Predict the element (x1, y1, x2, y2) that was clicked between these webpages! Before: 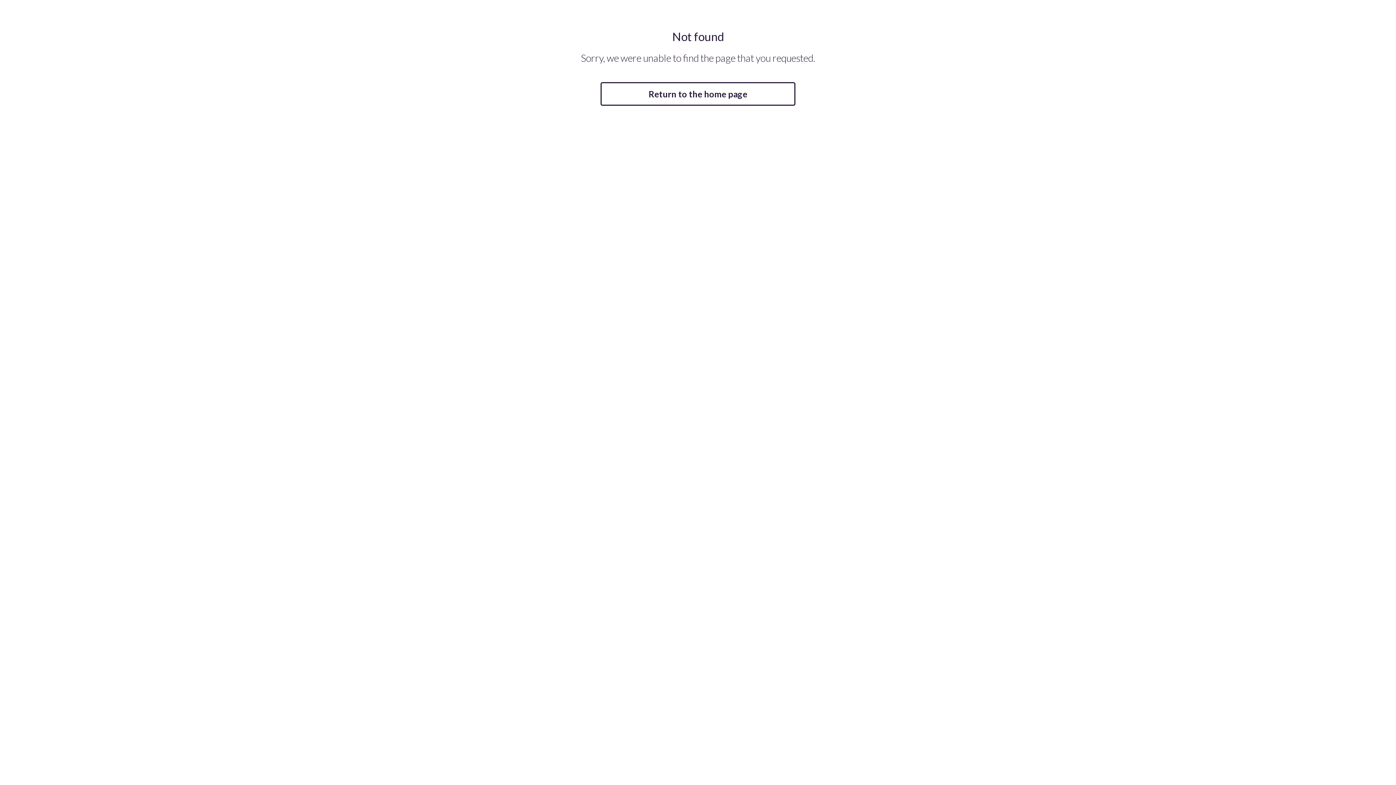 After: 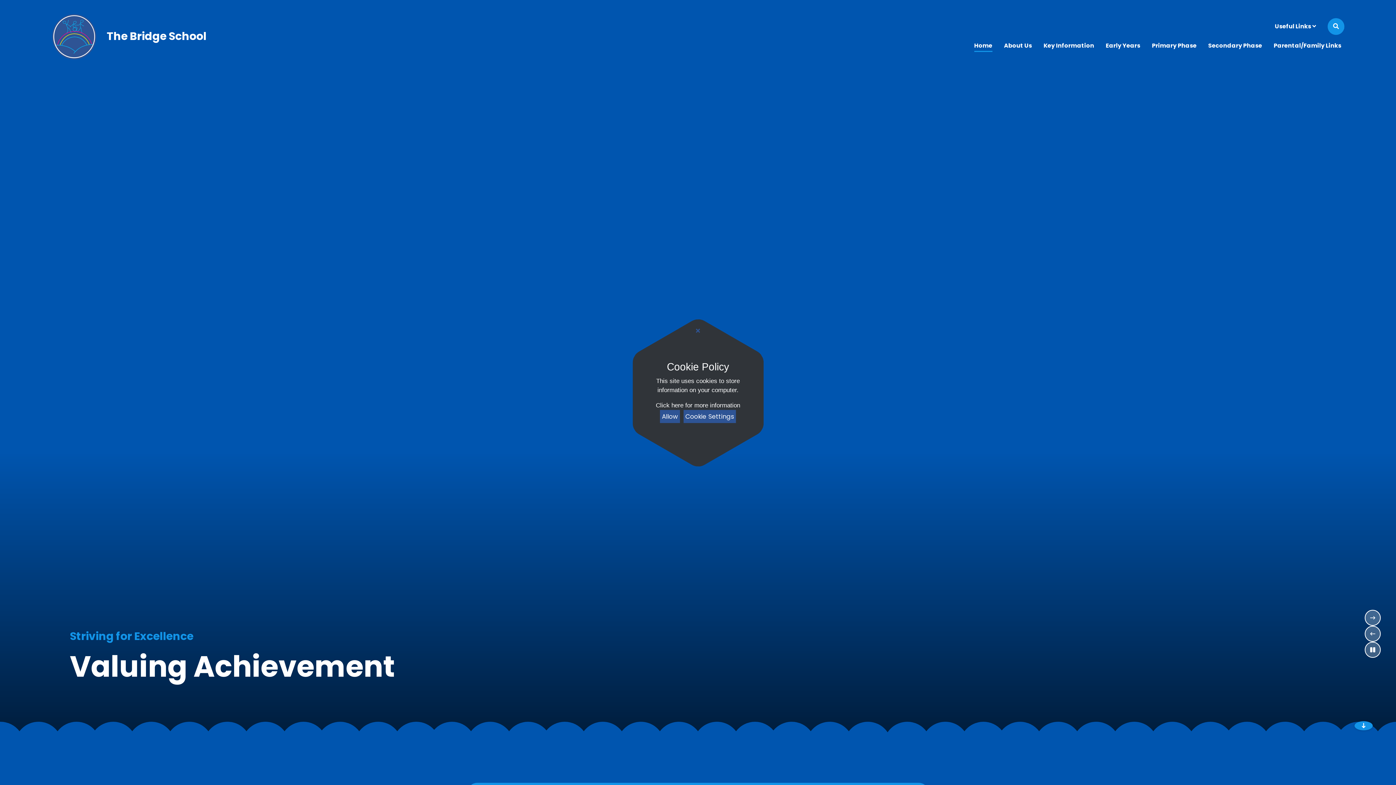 Action: label: Return to the home page bbox: (600, 82, 795, 105)